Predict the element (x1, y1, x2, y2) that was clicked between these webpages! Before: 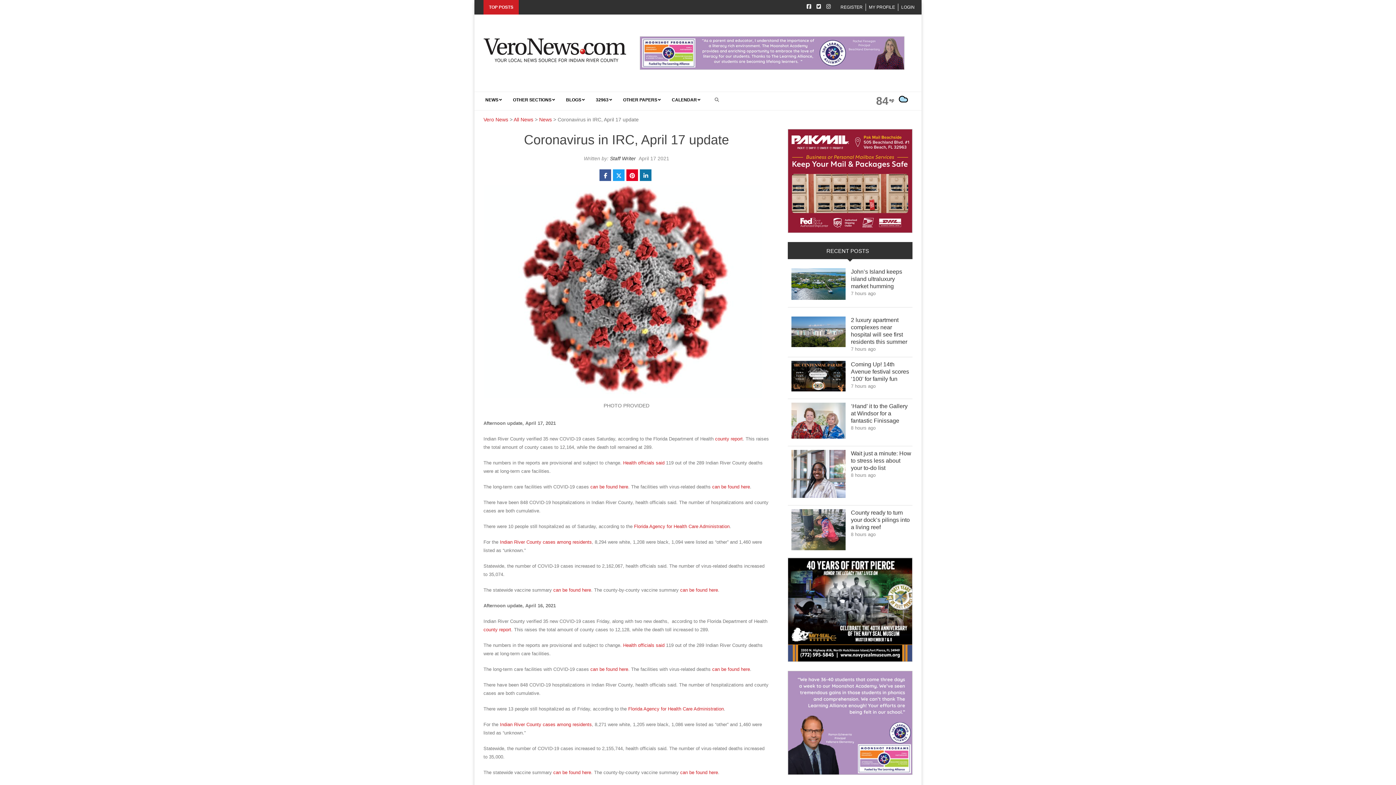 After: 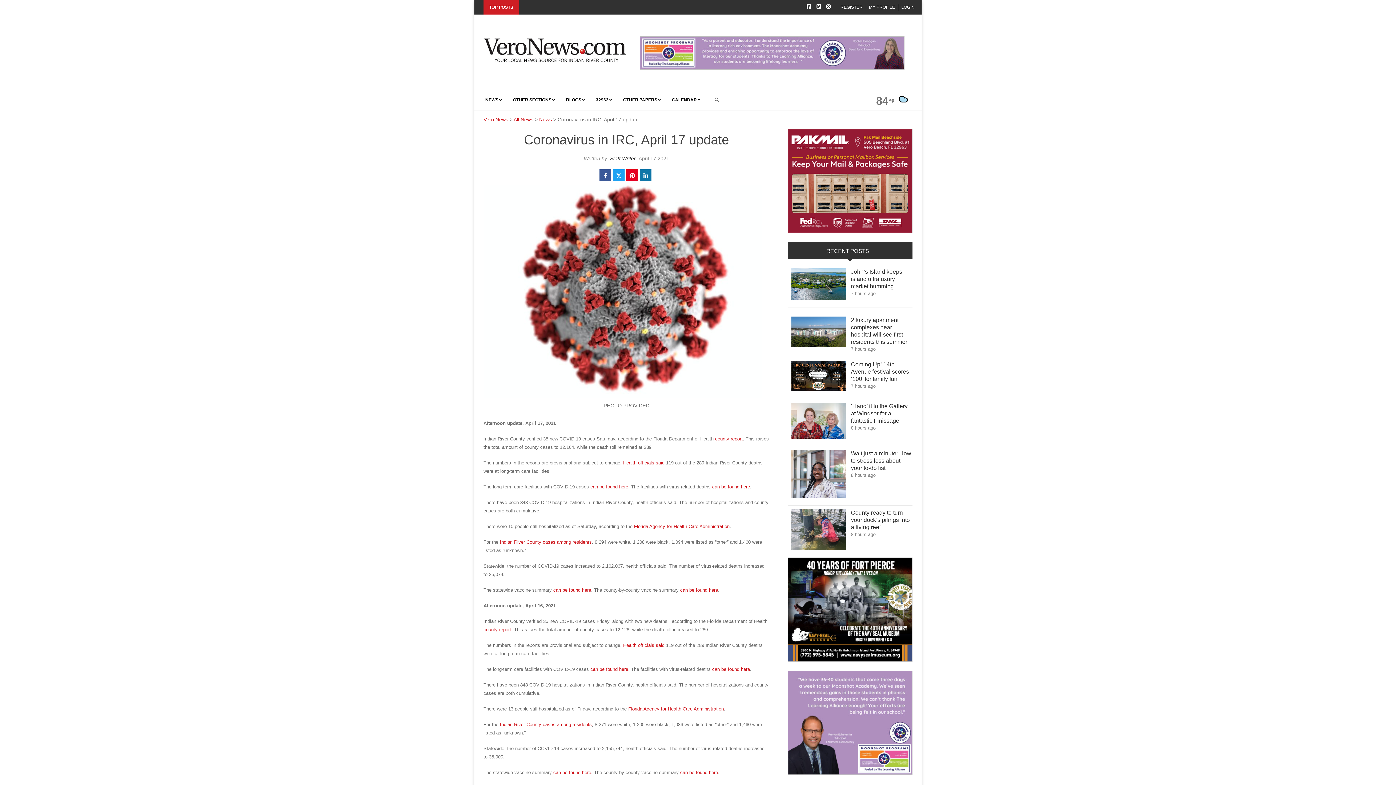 Action: bbox: (483, 627, 511, 632) label: county report